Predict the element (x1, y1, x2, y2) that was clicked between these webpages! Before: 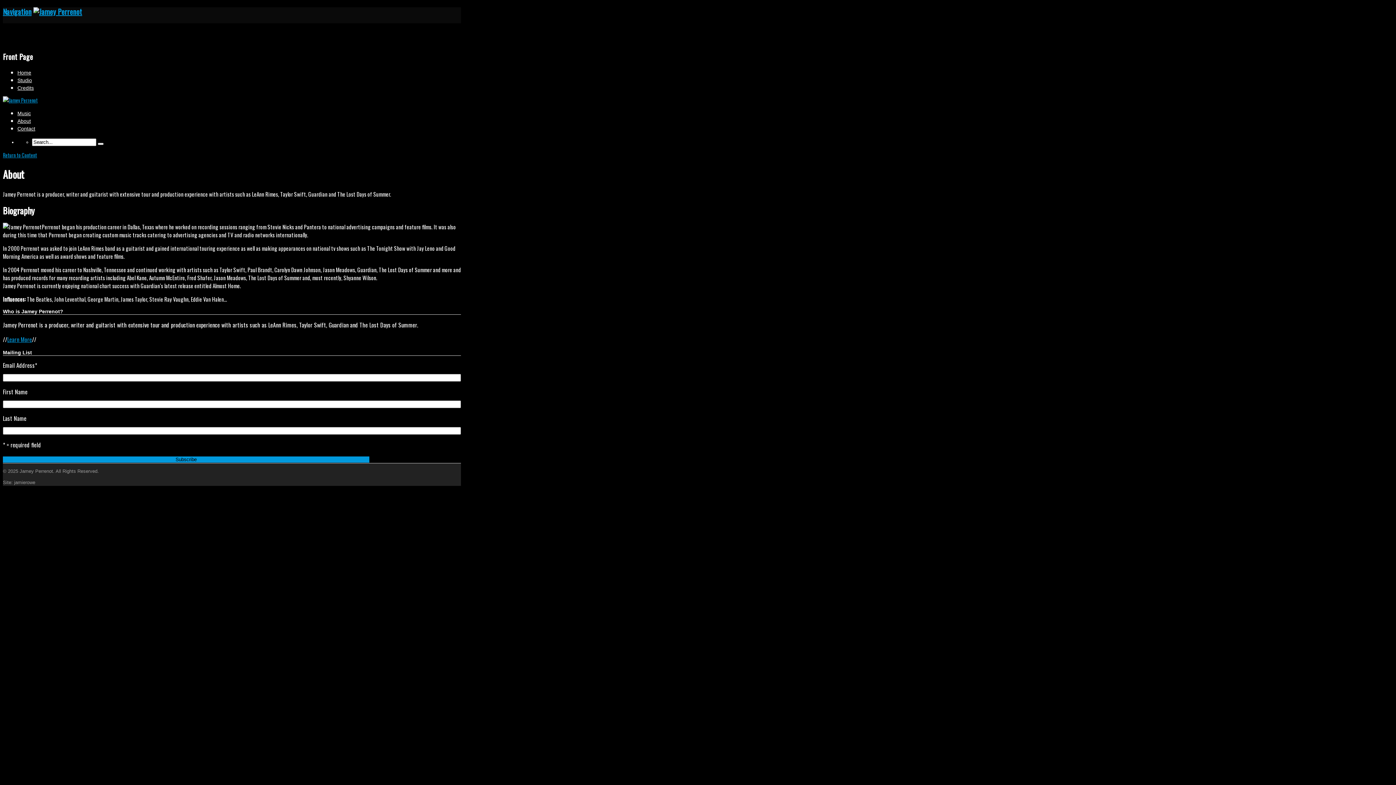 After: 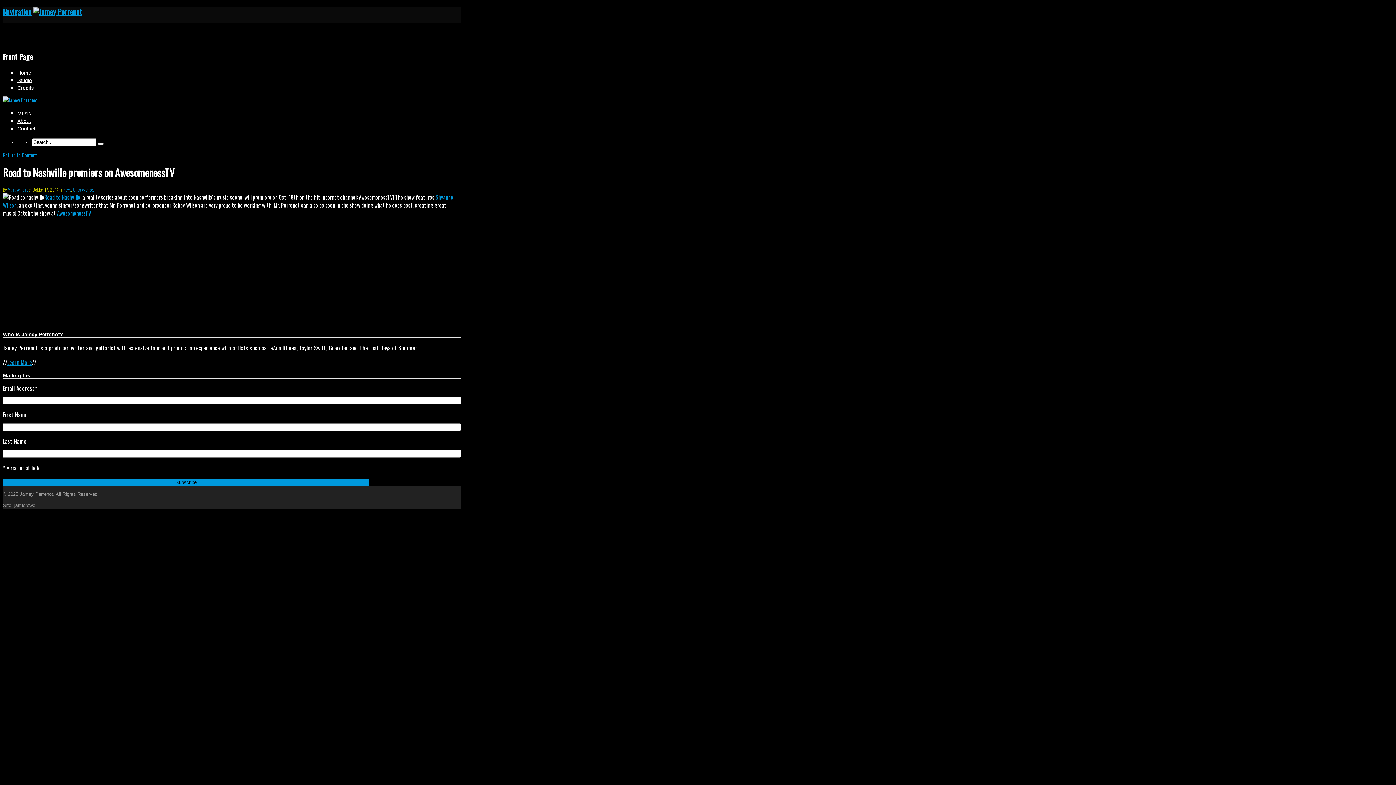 Action: bbox: (33, 6, 82, 17)